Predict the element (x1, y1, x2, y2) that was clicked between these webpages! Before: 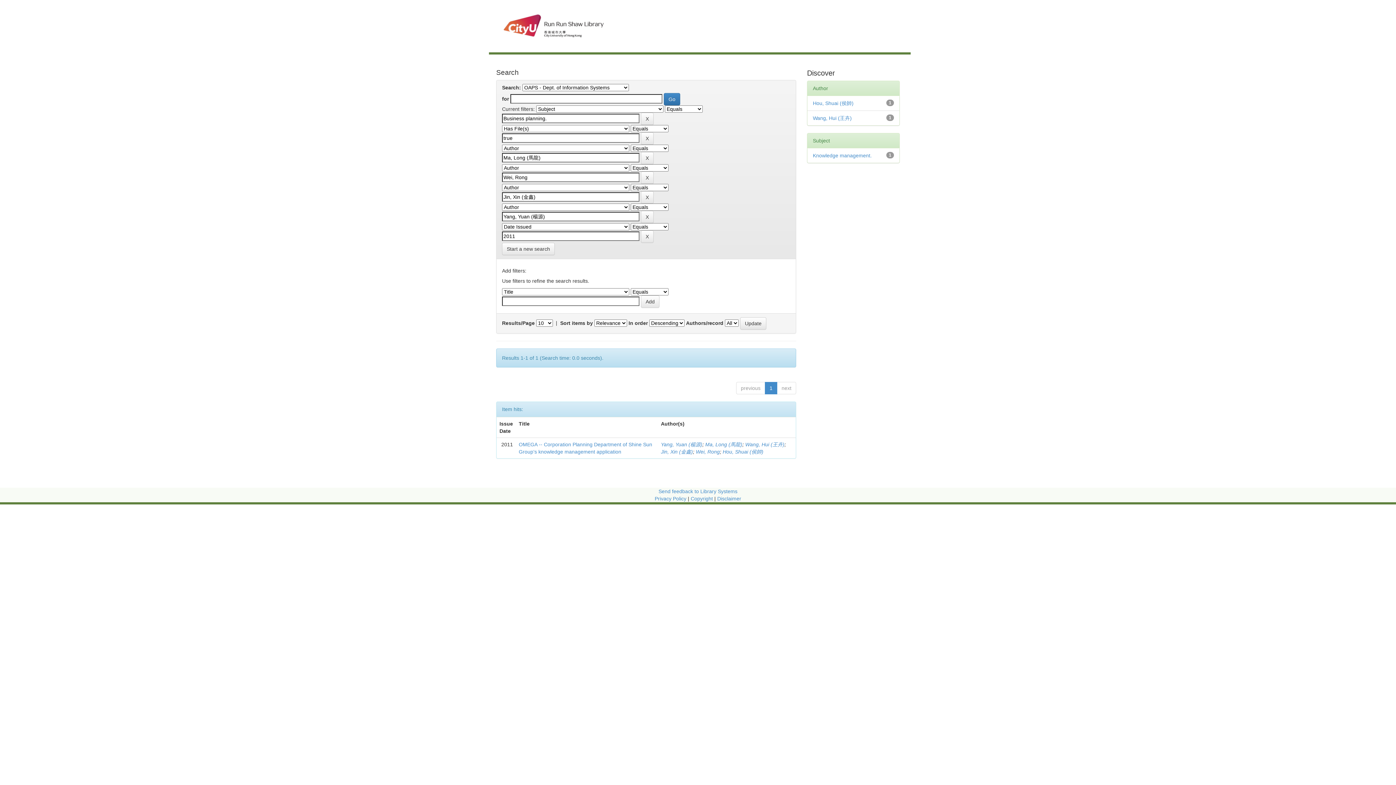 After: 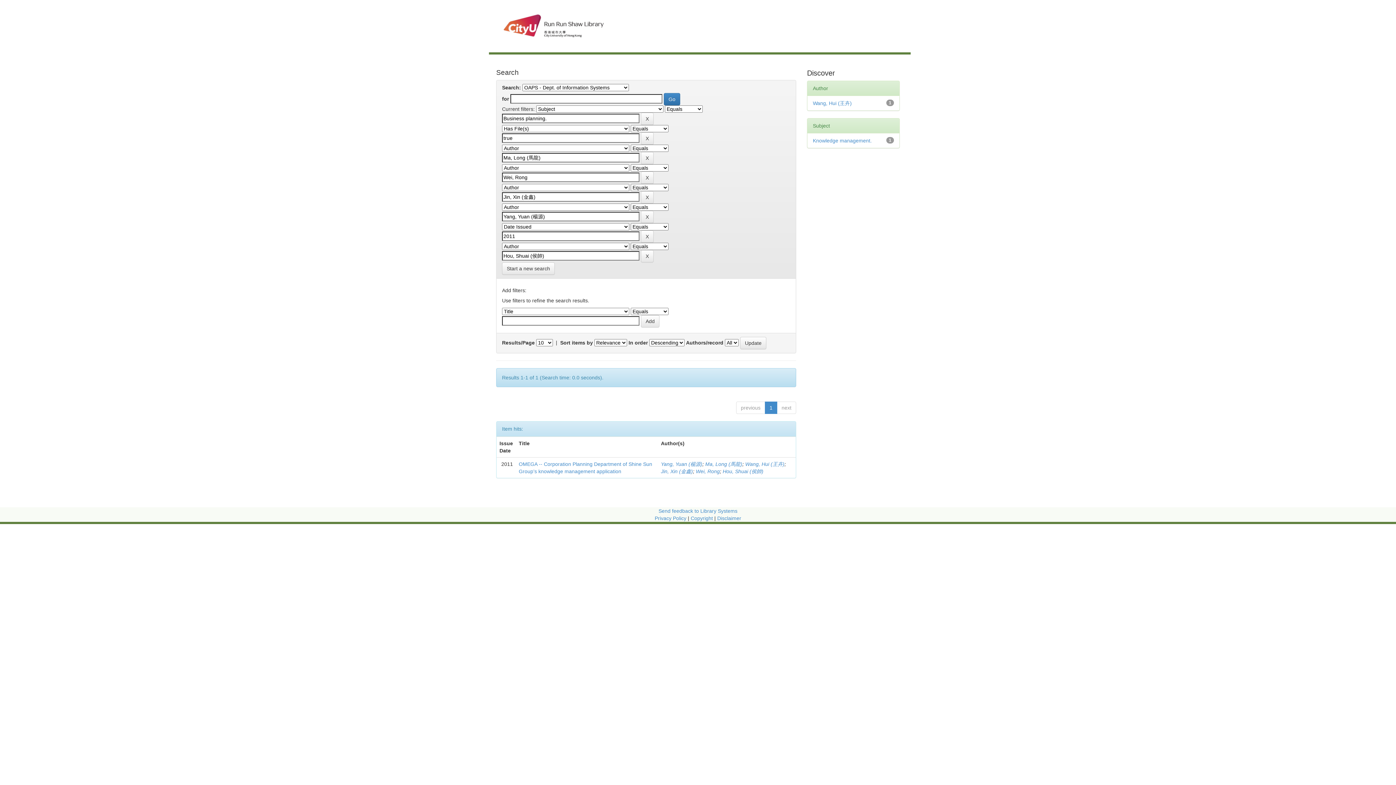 Action: bbox: (813, 100, 853, 106) label: Hou, Shuai (侯帥)